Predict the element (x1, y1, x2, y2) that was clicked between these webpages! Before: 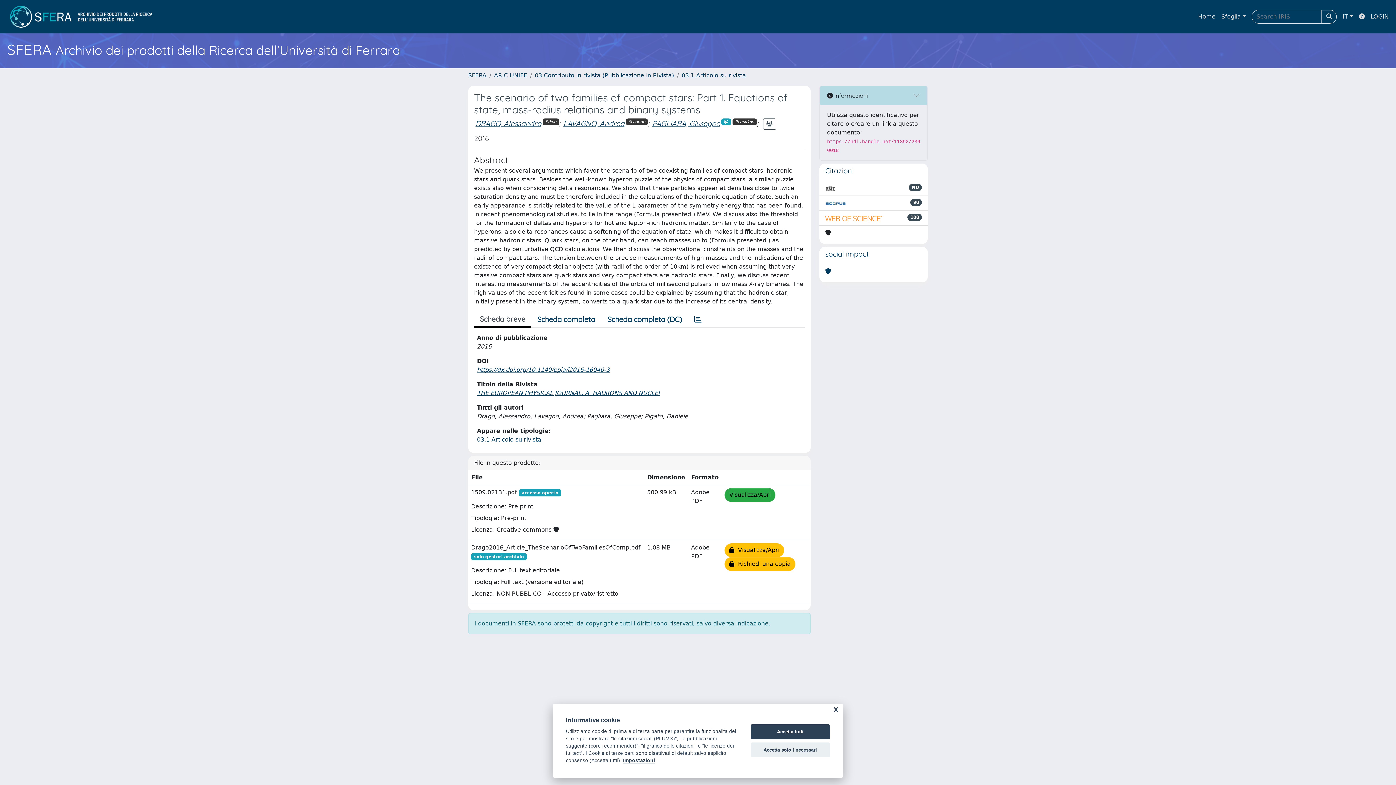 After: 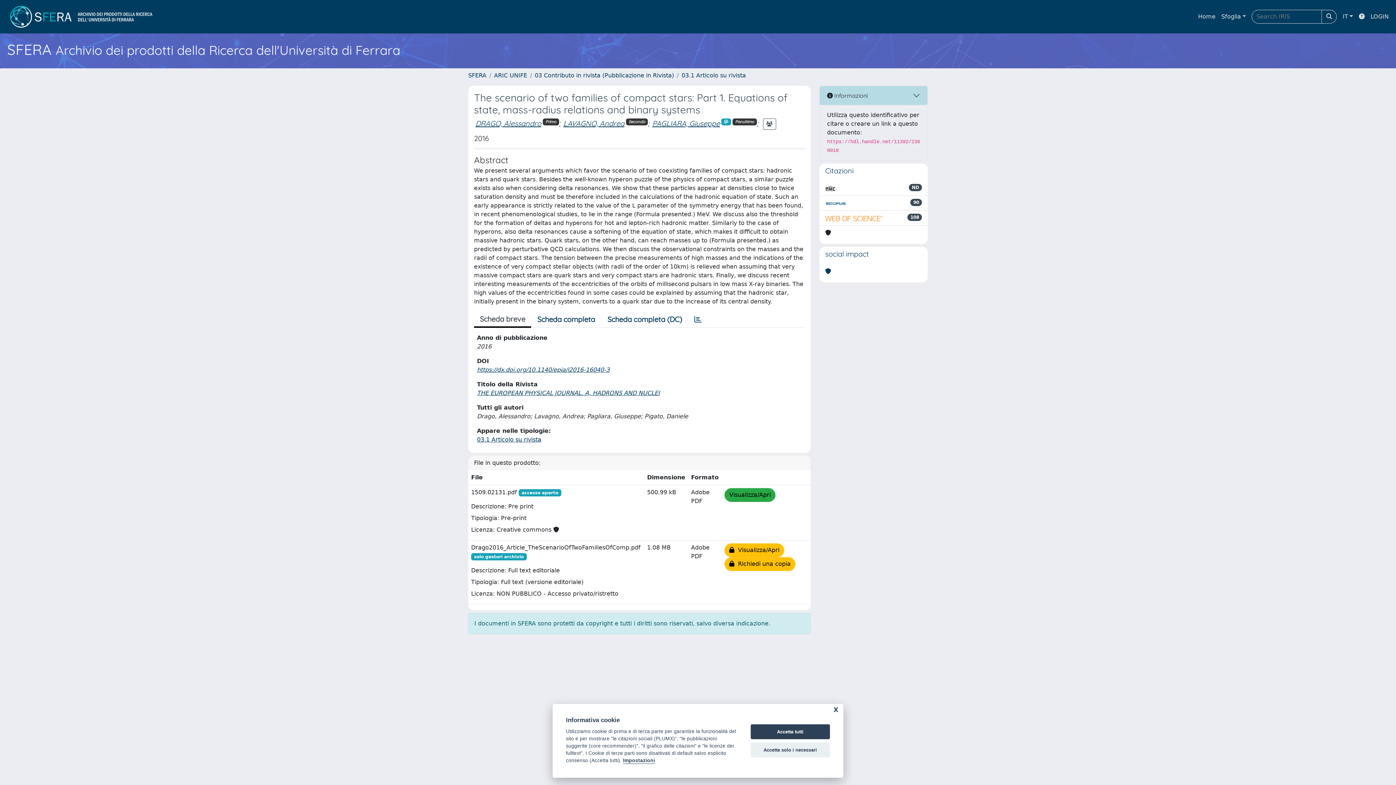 Action: bbox: (474, 312, 531, 328) label: Scheda breve